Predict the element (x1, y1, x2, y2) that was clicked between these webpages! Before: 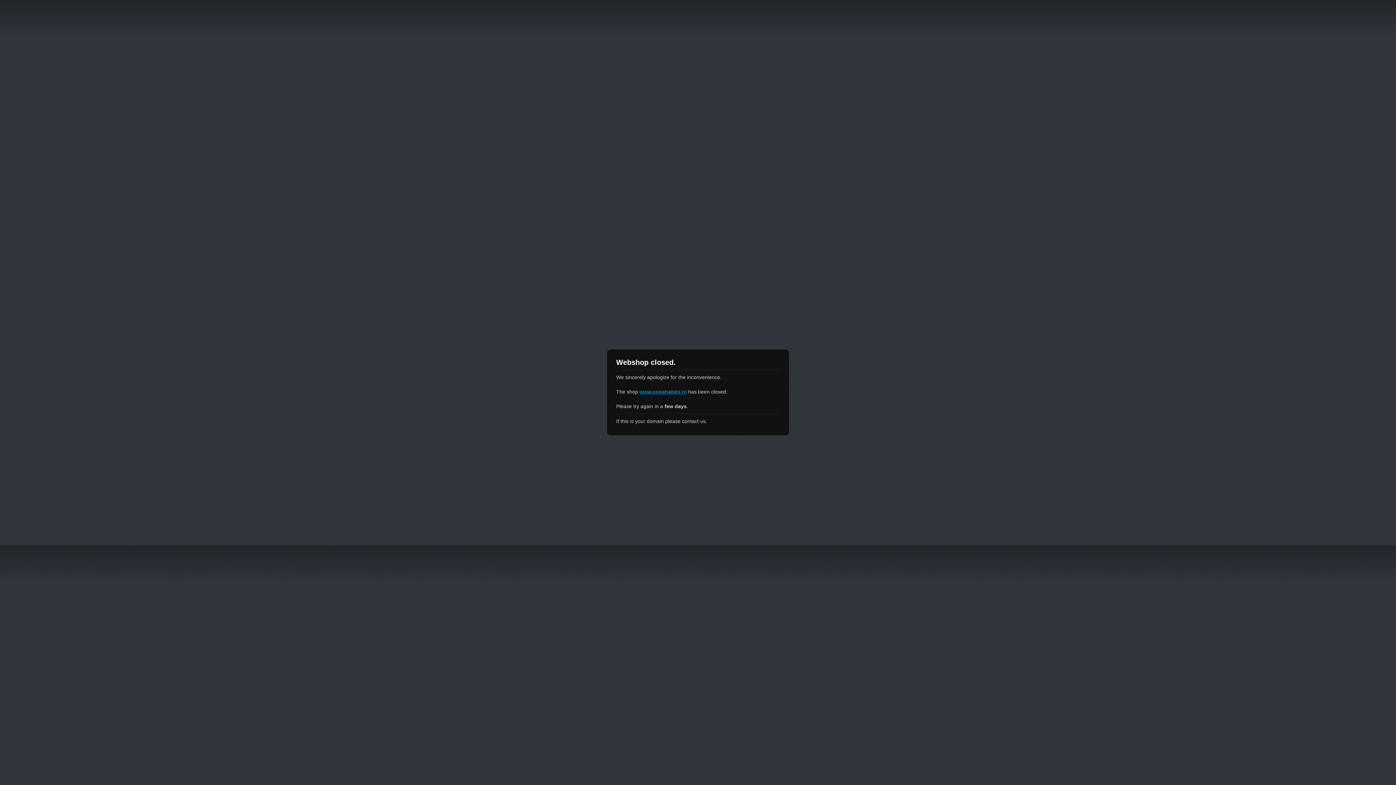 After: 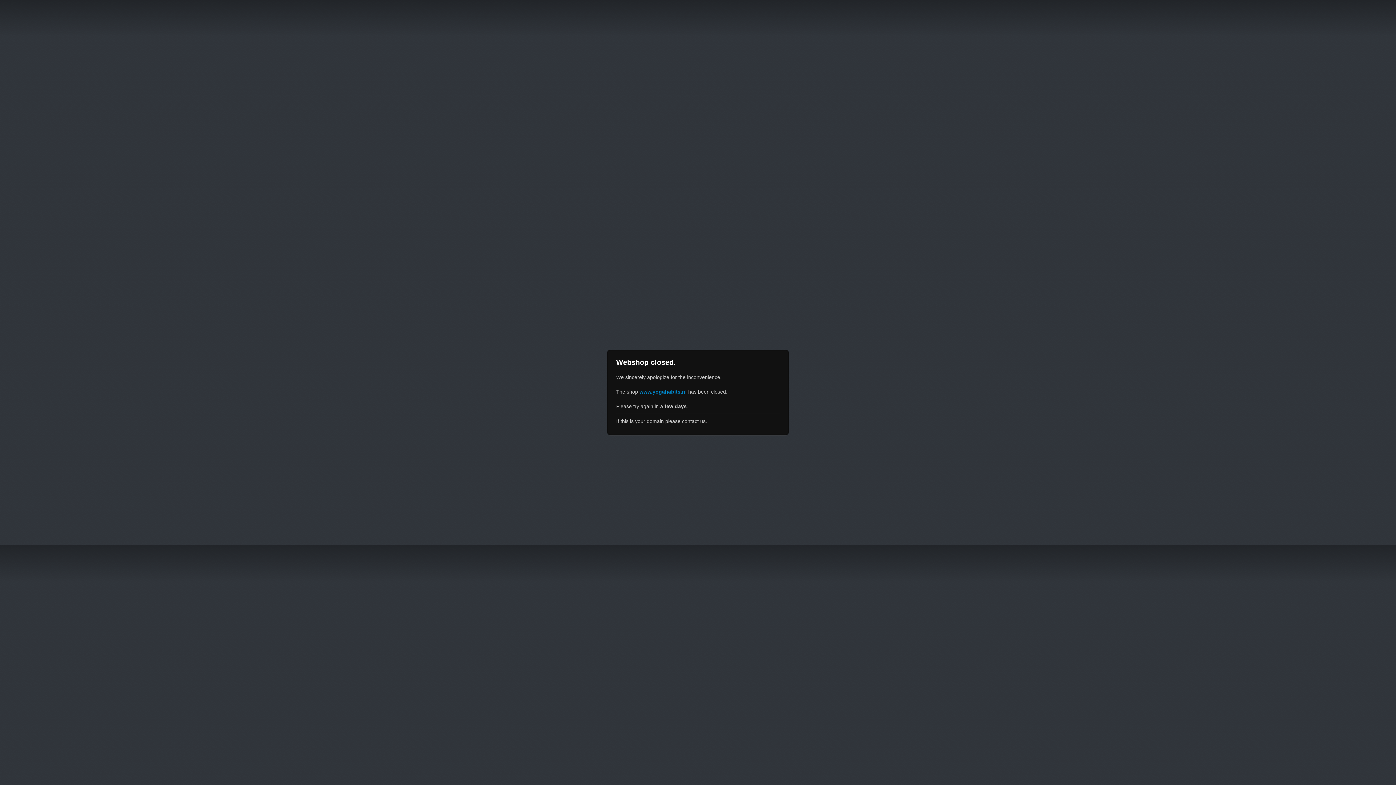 Action: label: www.yogahabits.nl bbox: (639, 389, 686, 394)